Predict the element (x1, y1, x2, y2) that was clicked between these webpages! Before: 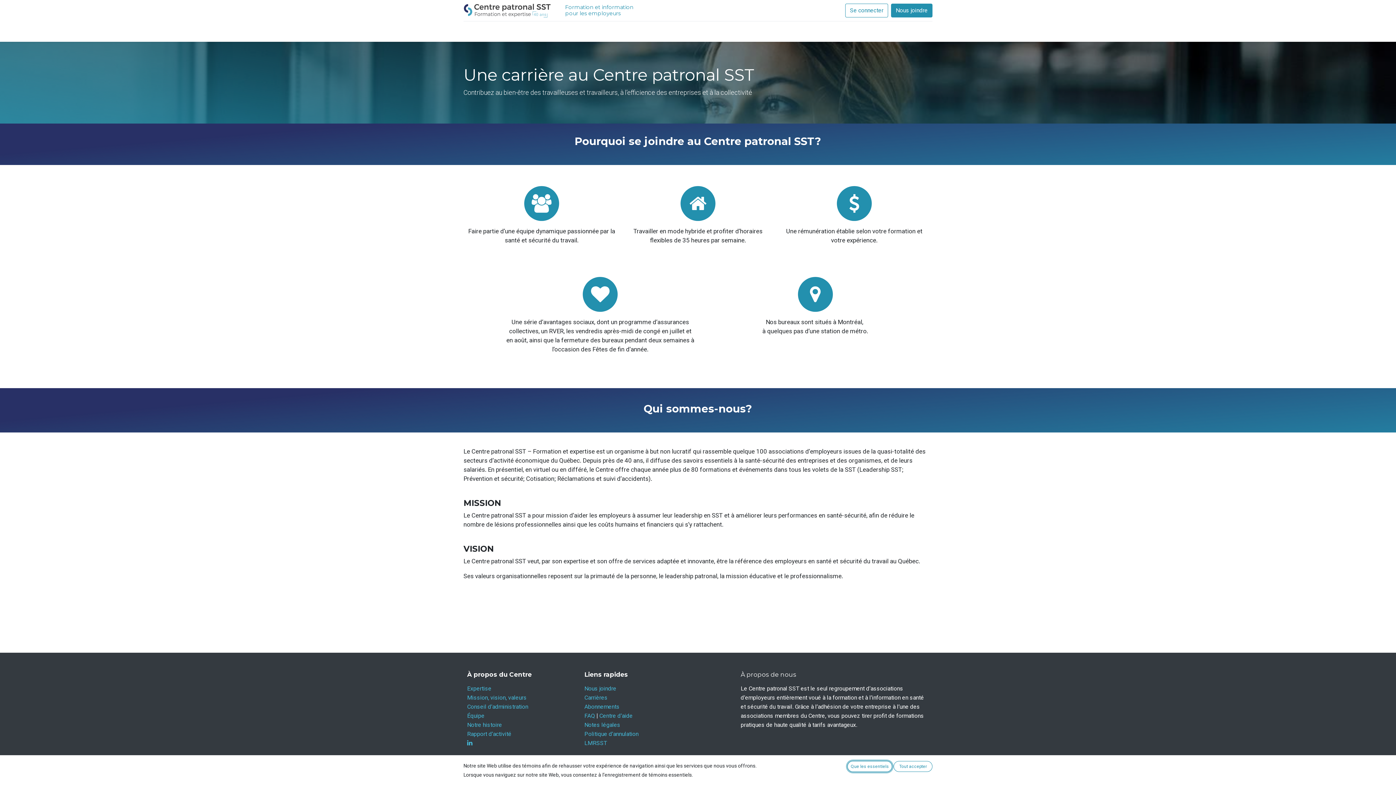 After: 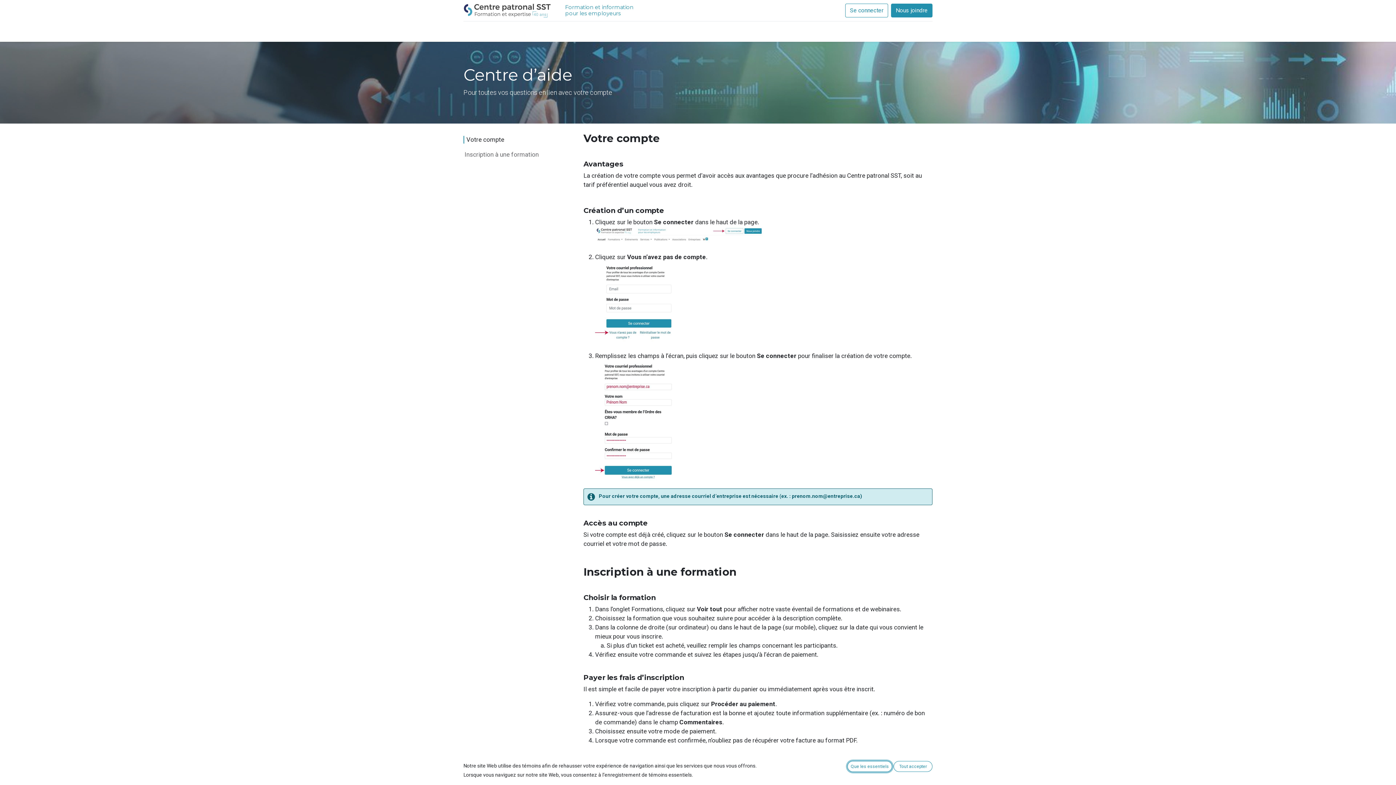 Action: bbox: (599, 712, 632, 719) label: Centre d’aide